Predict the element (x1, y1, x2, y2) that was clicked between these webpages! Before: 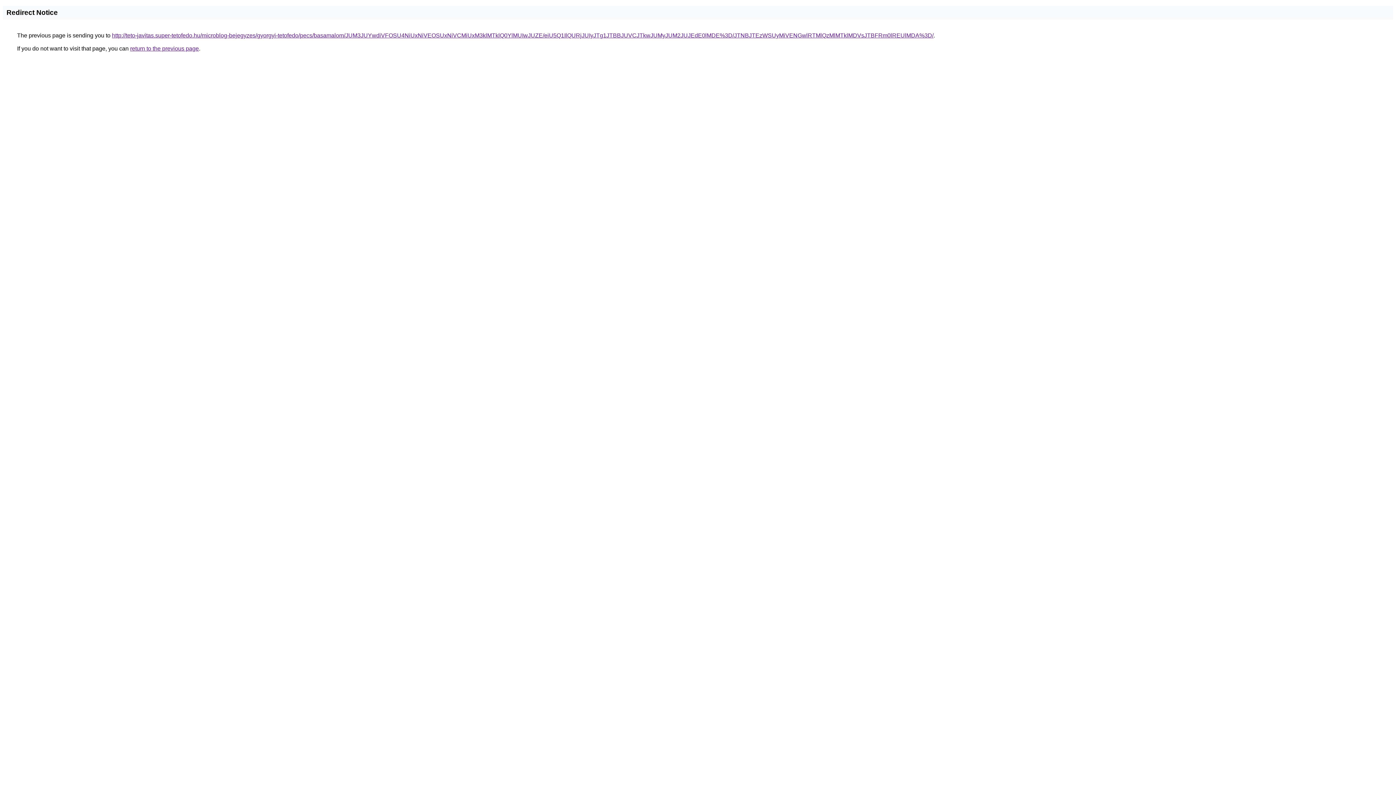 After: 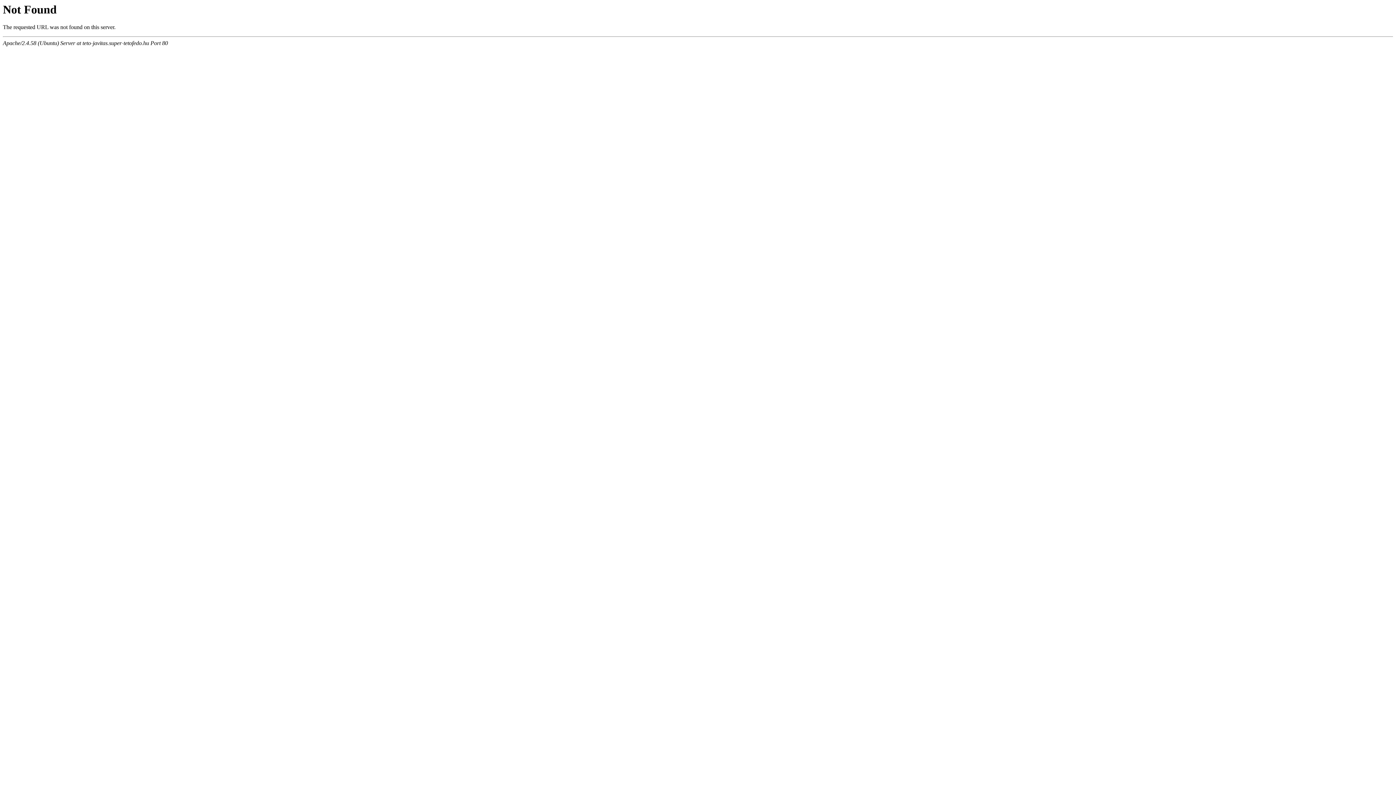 Action: label: http://teto-javitas.super-tetofedo.hu/microblog-bejegyzes/gyorgyi-tetofedo/pecs/basamalom/JUM3JUYwdiVFOSU4NiUxNiVEOSUxNiVCMiUxM3klMTklQ0YlMUIwJUZE/eiU5Q1IlQURjJUIyJTg1JTBBJUVCJTkwJUMyJUM2JUJEdE0lMDE%3D/JTNBJTEzWSUyMiVENGwlRTMlQzMlMTklMDVsJTBFRm0lREUlMDA%3D/ bbox: (112, 32, 933, 38)